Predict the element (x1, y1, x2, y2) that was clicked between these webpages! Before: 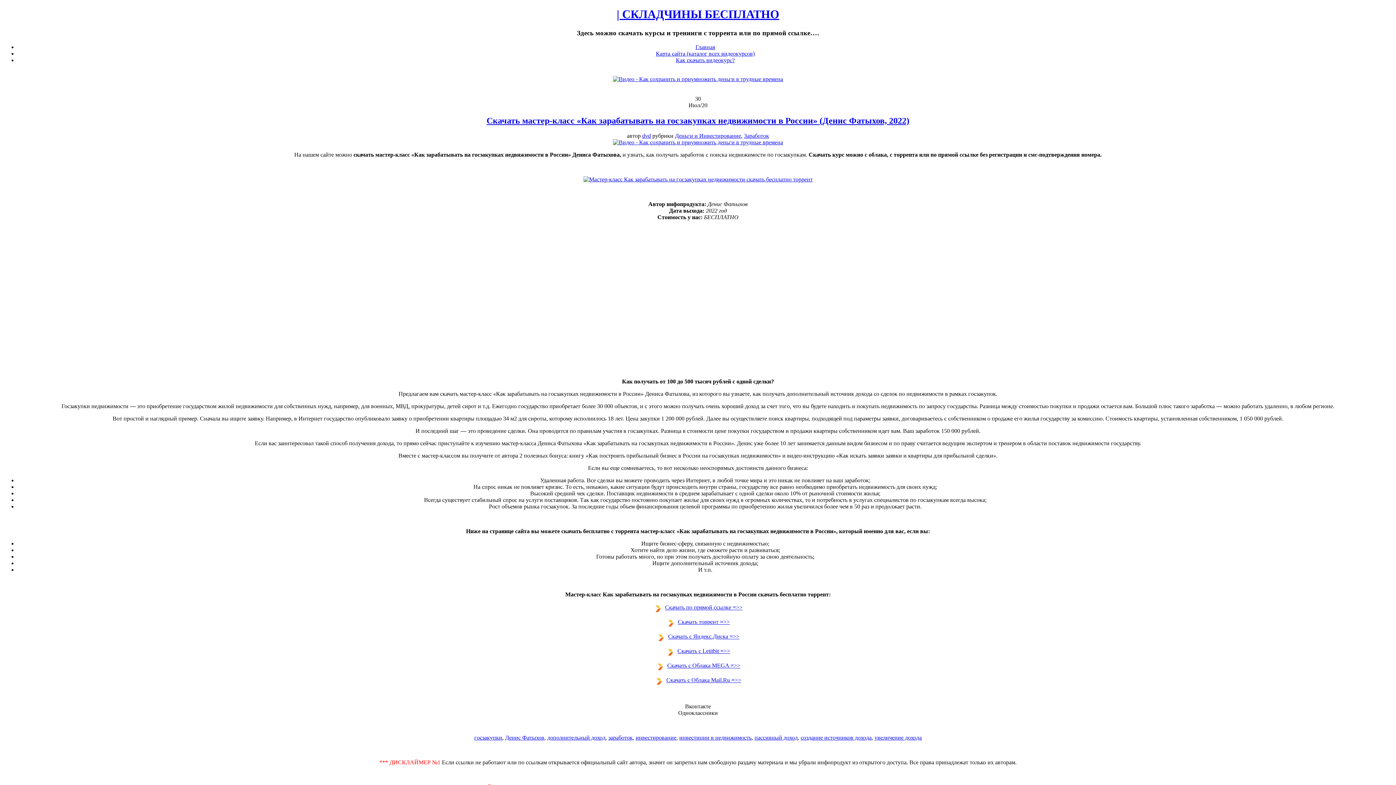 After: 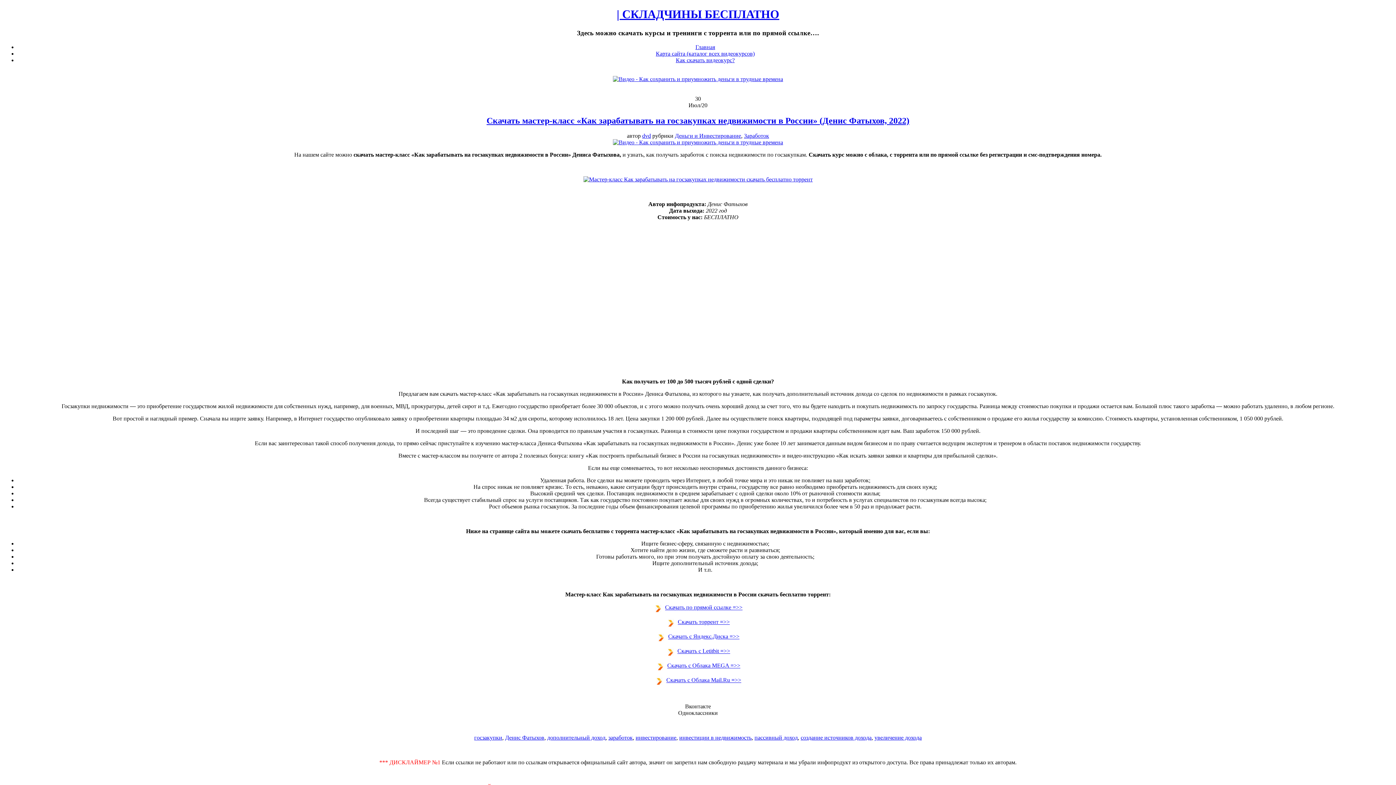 Action: bbox: (668, 633, 739, 640) label: Скачать с Яндекс.Диска =>>